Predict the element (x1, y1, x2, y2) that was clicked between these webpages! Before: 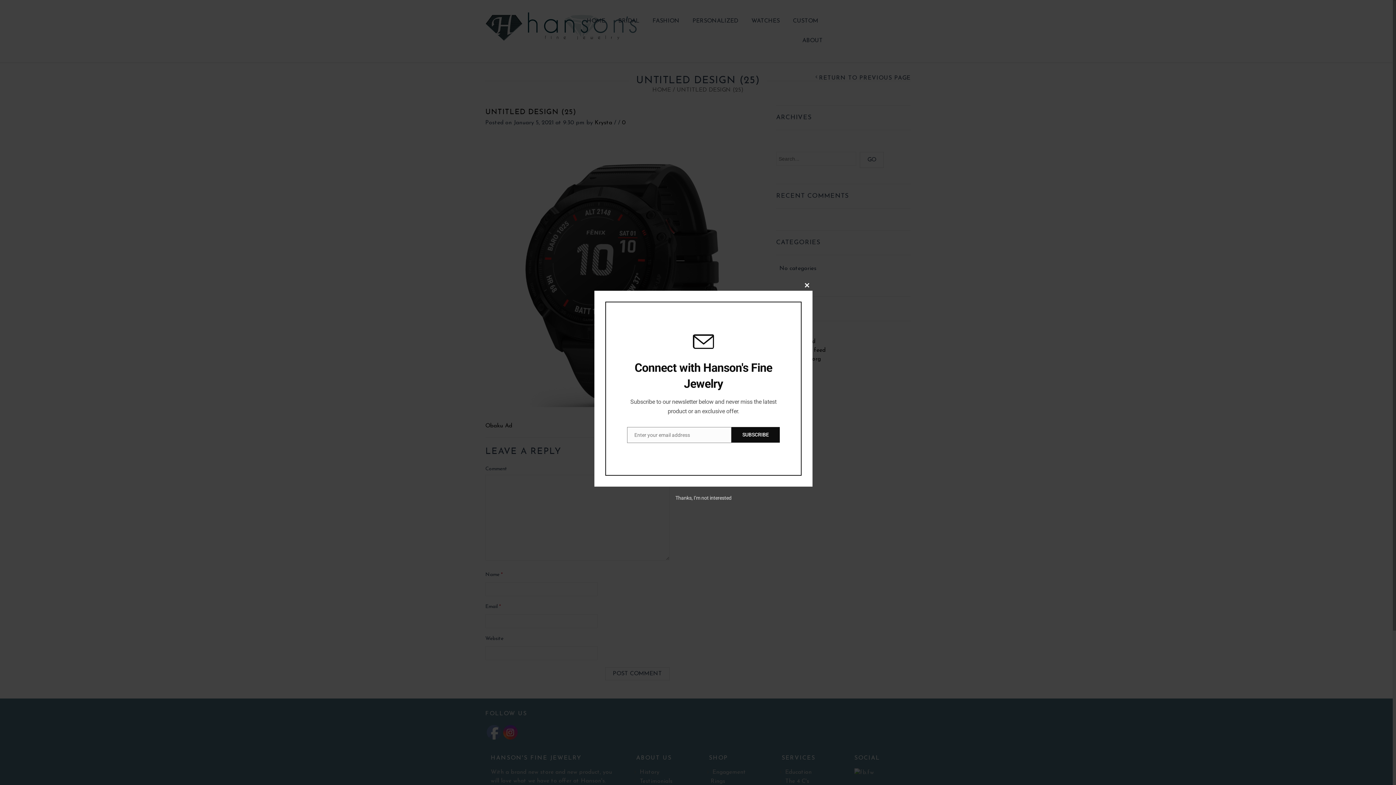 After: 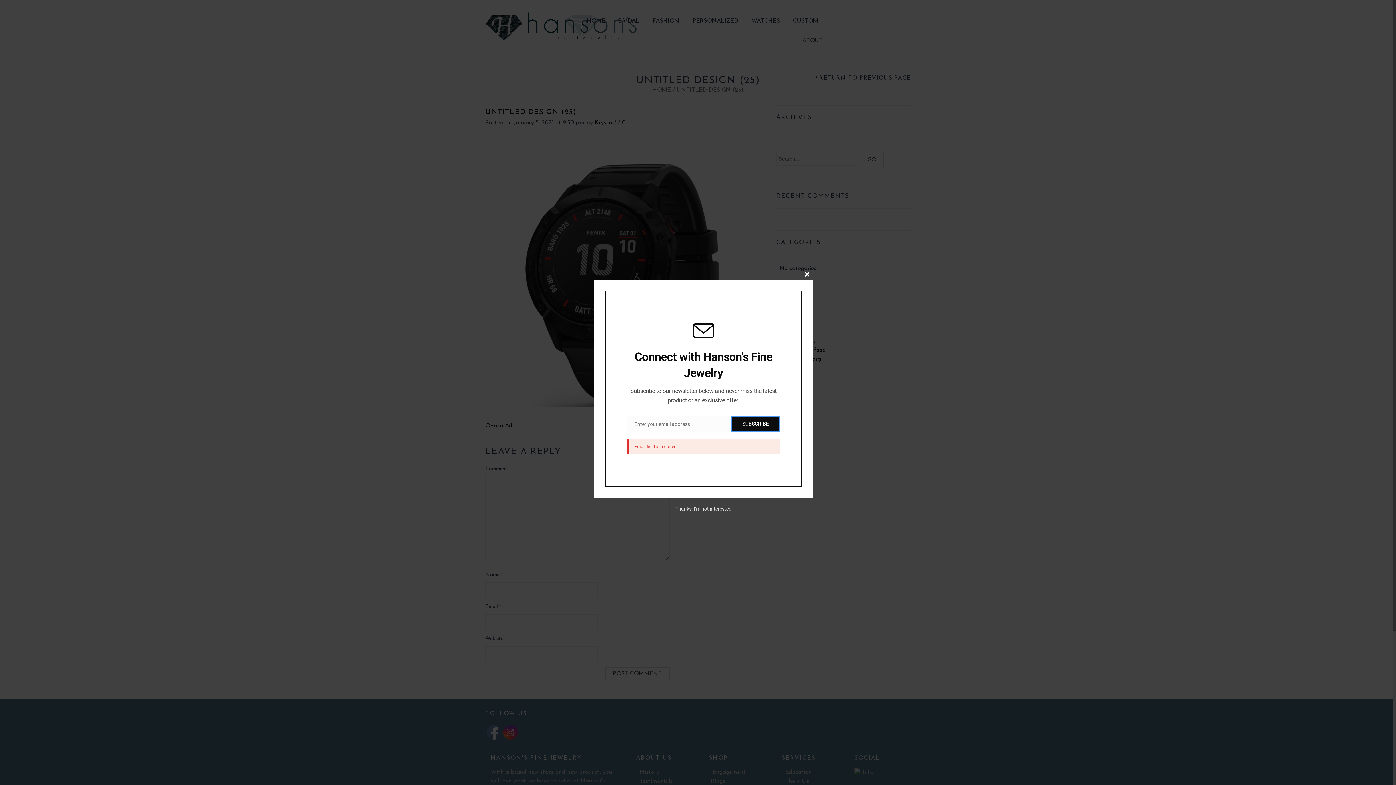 Action: label: SUBSCRIBE bbox: (731, 427, 780, 442)